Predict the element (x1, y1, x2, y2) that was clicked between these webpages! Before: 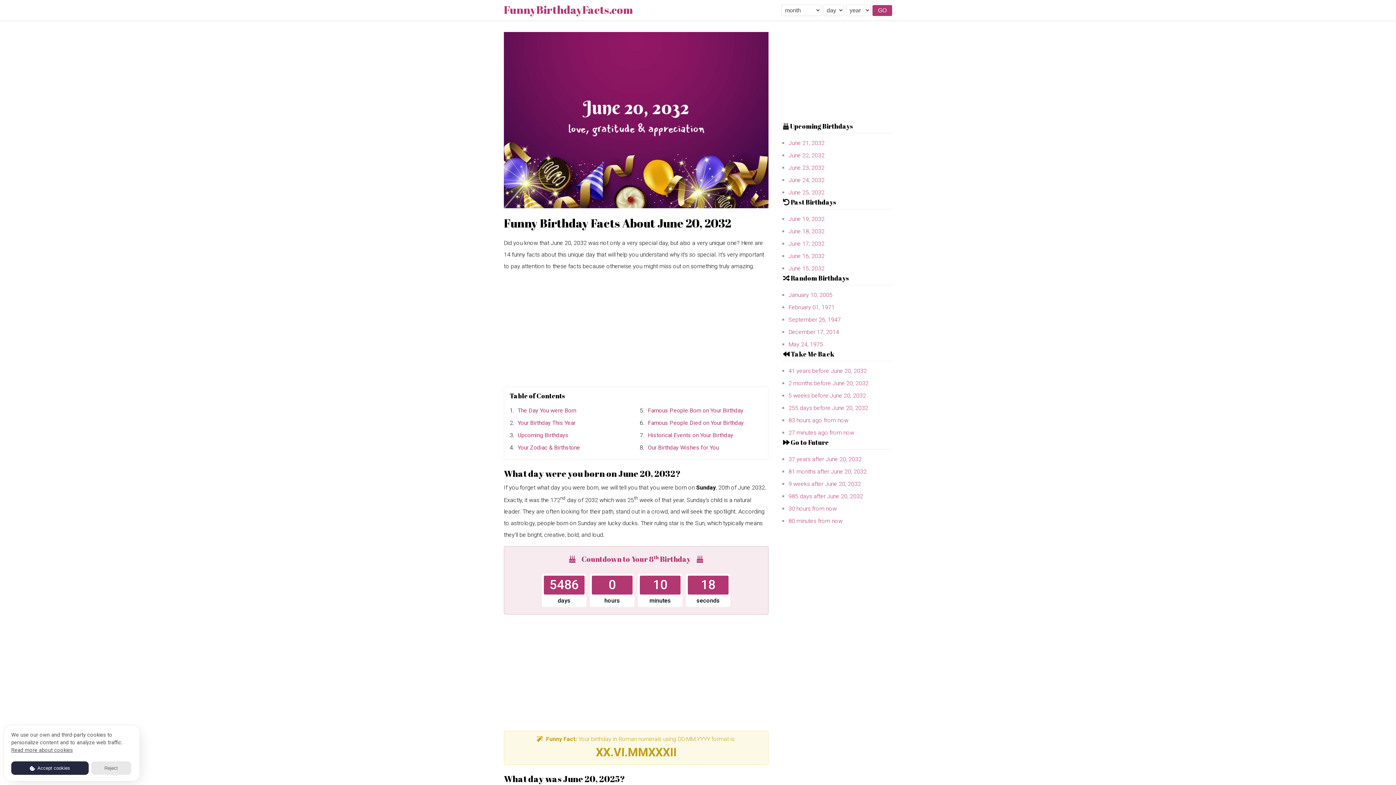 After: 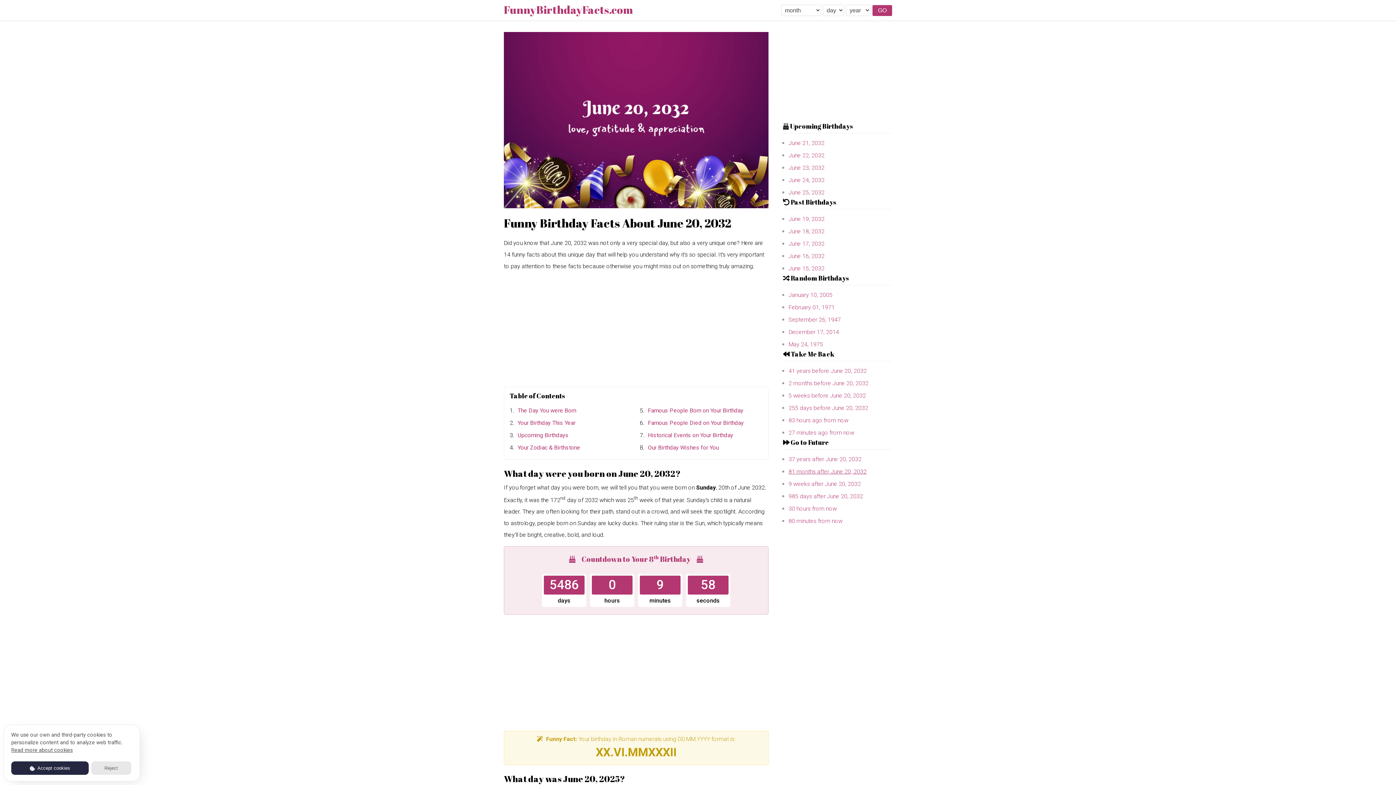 Action: label: 81 months after June 20, 2032 bbox: (788, 465, 892, 478)